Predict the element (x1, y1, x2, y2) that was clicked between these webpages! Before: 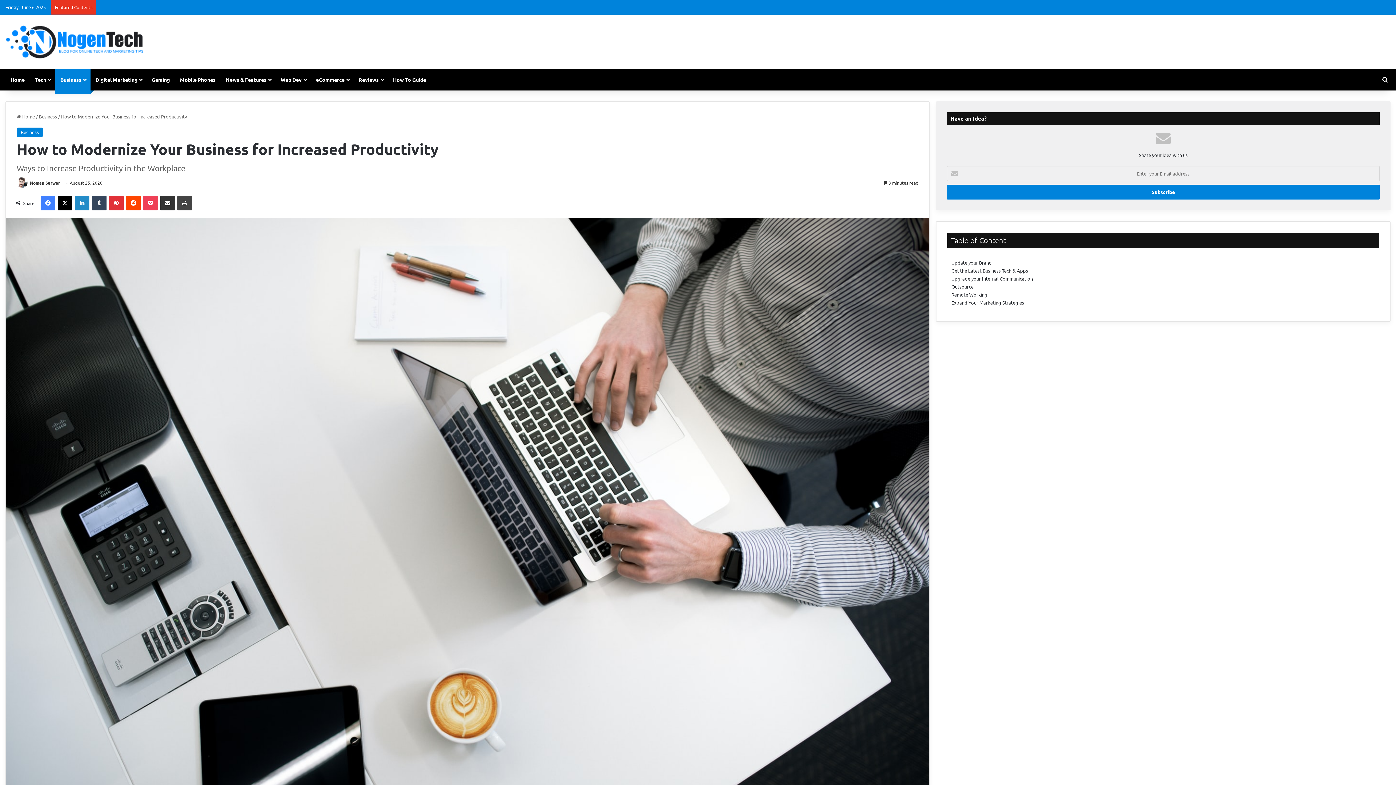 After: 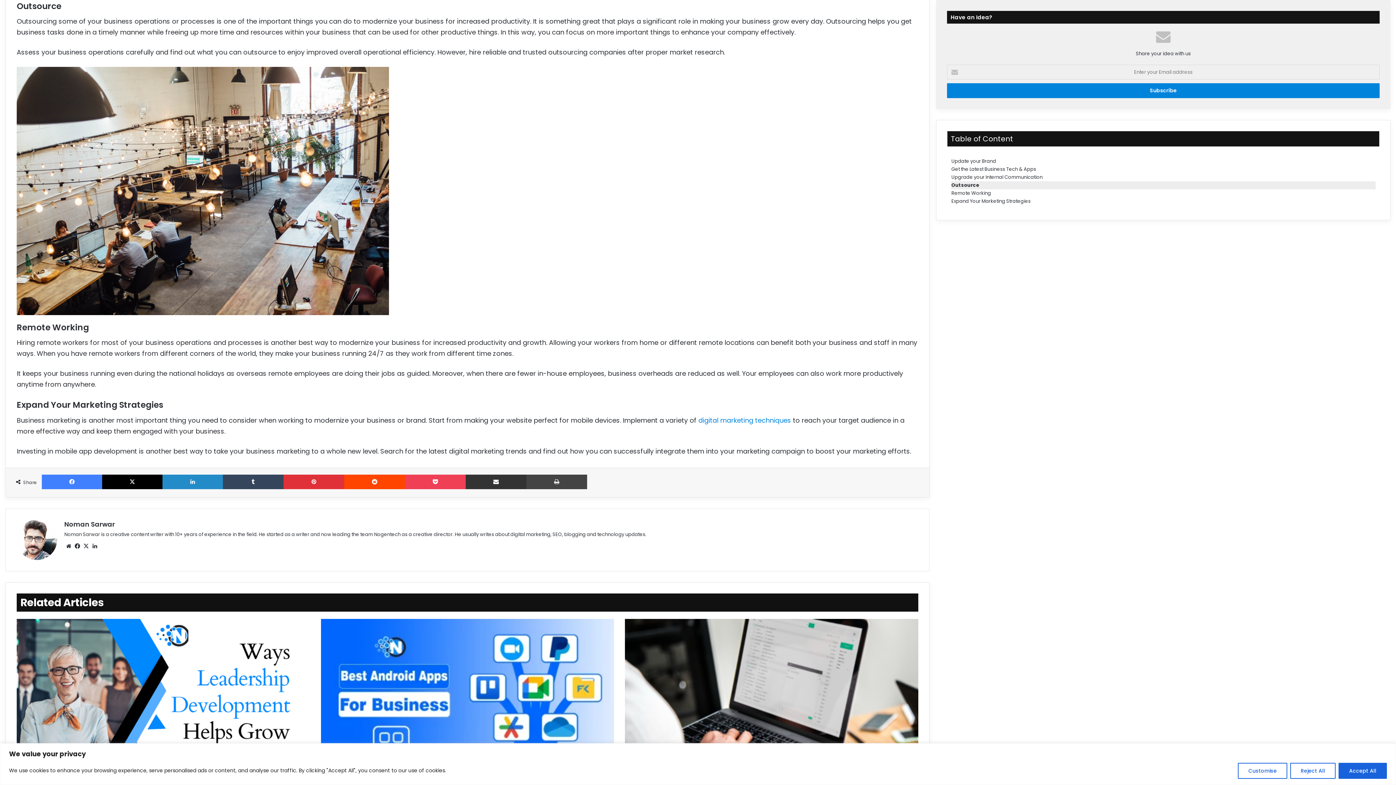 Action: label: Outsource bbox: (951, 282, 974, 290)